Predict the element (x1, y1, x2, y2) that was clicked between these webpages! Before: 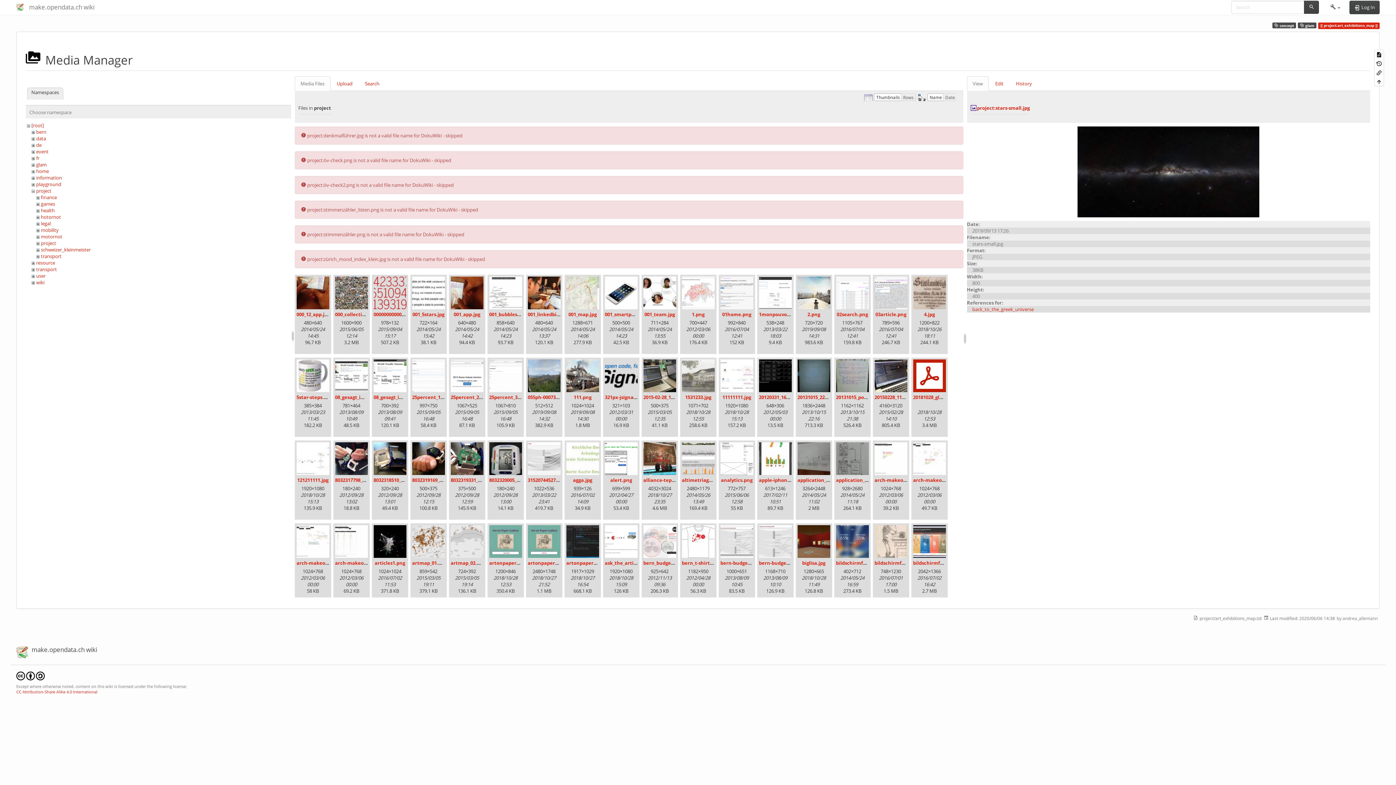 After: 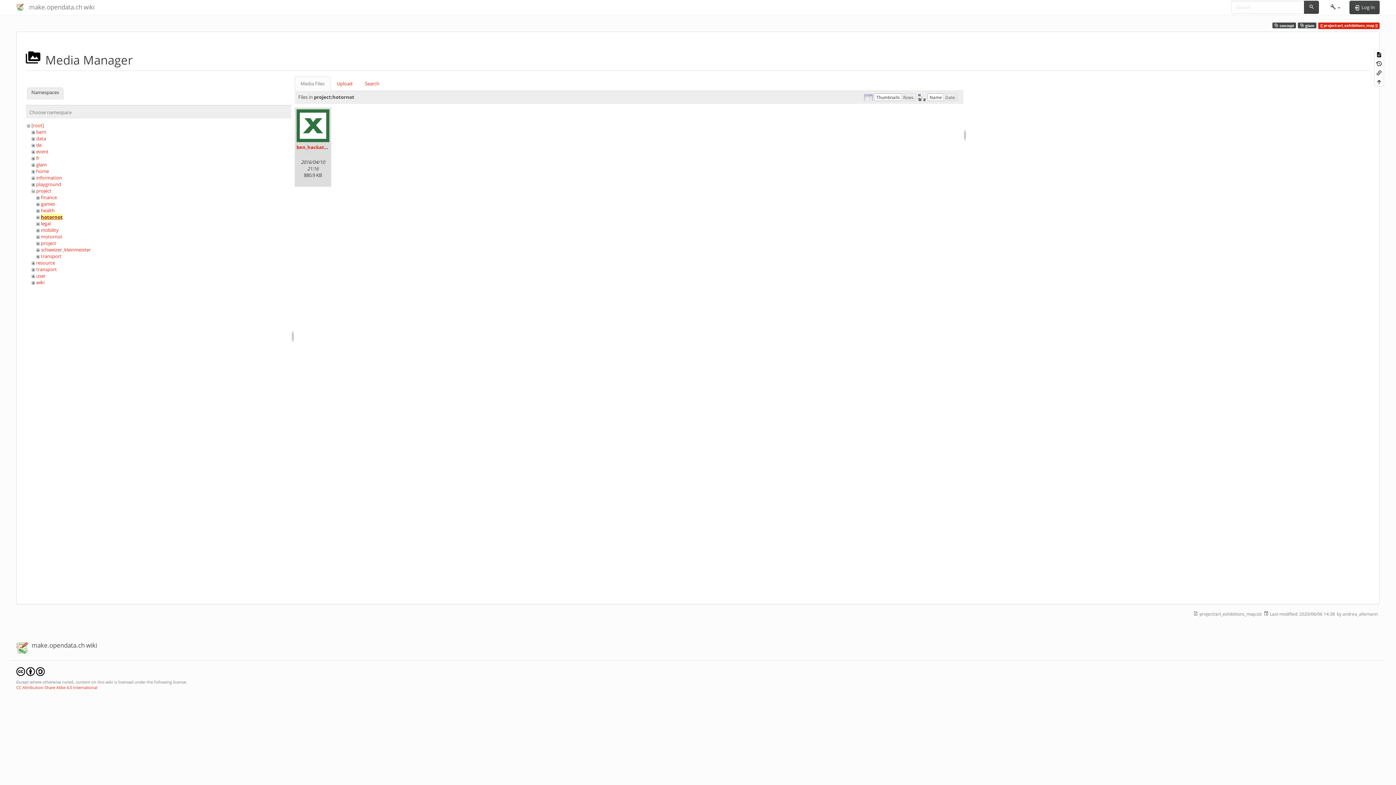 Action: label: hotornot bbox: (40, 213, 60, 220)